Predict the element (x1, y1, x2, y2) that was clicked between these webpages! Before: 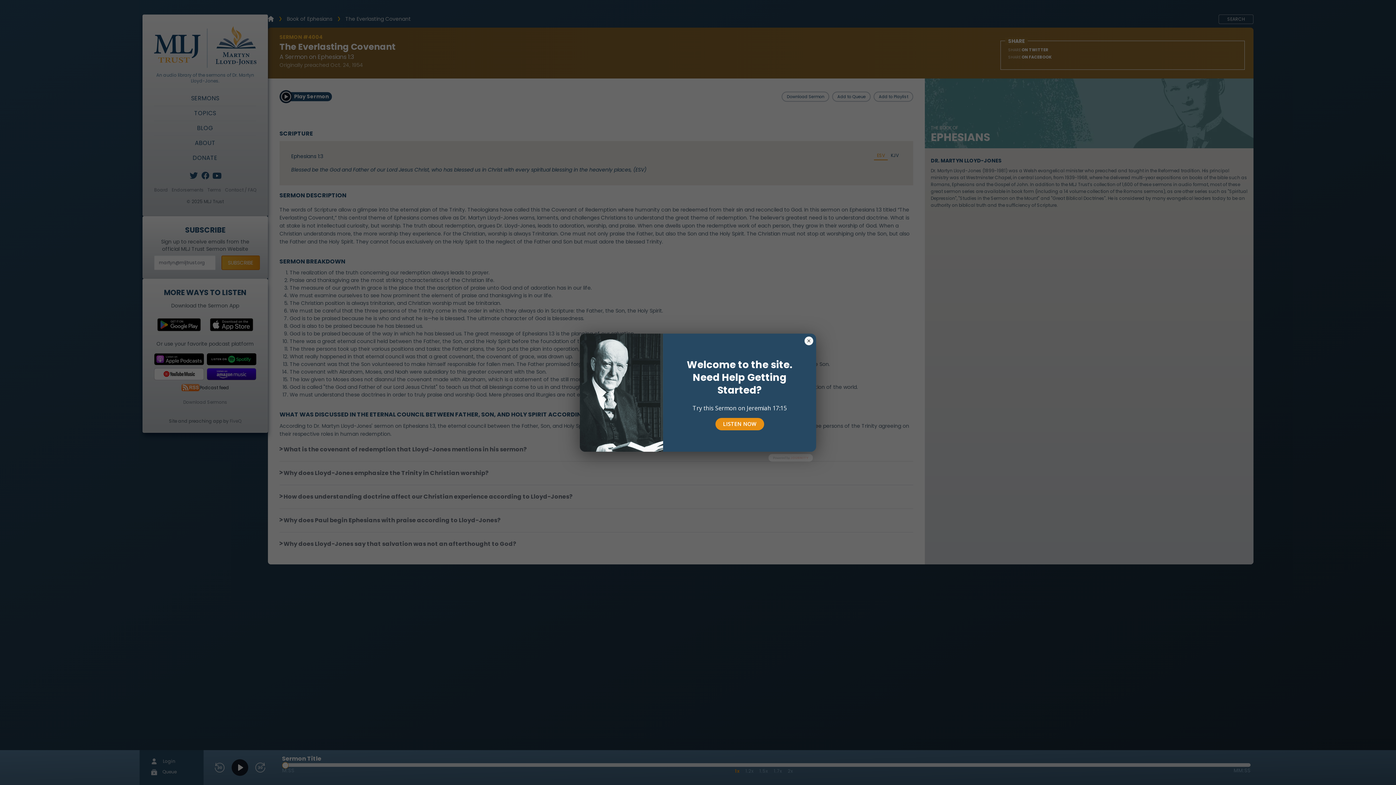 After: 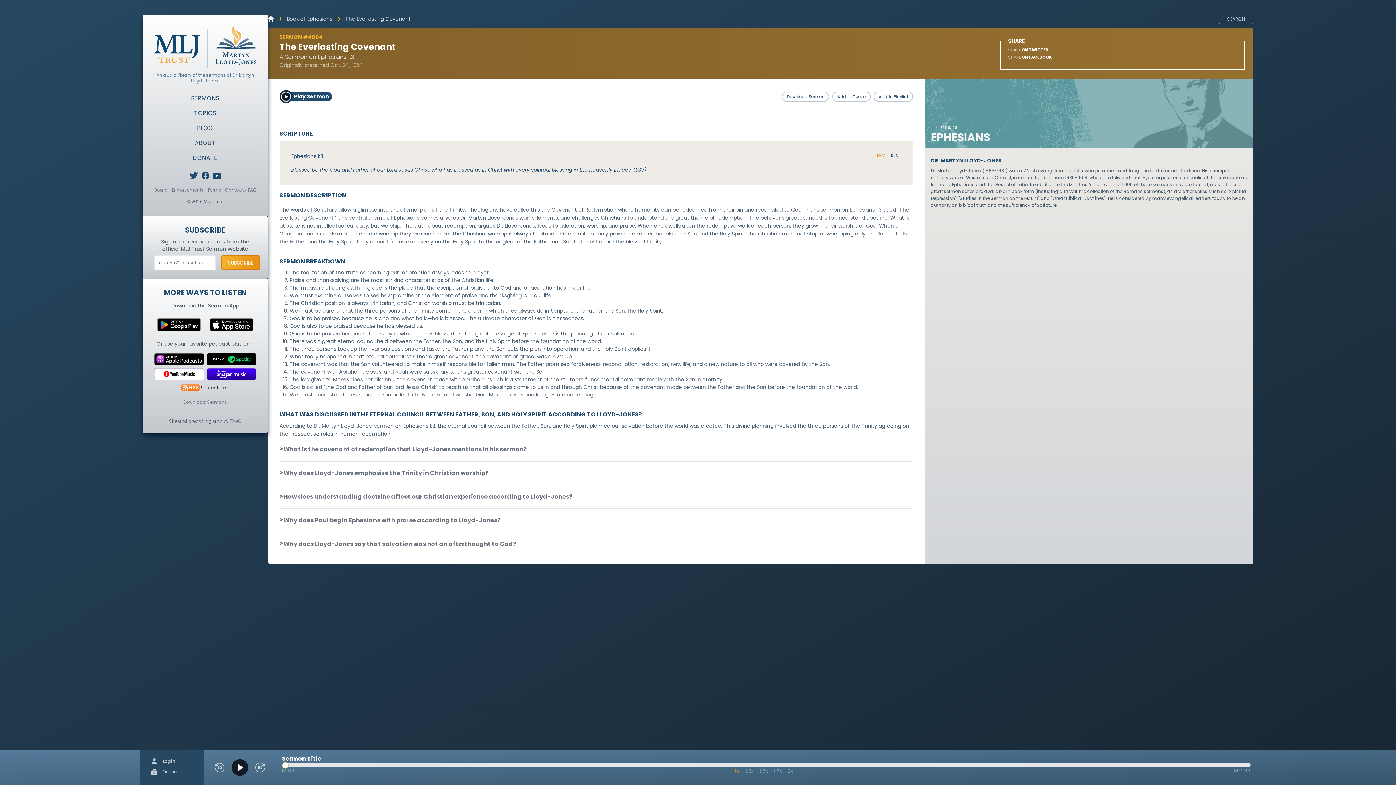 Action: bbox: (804, 336, 813, 345)